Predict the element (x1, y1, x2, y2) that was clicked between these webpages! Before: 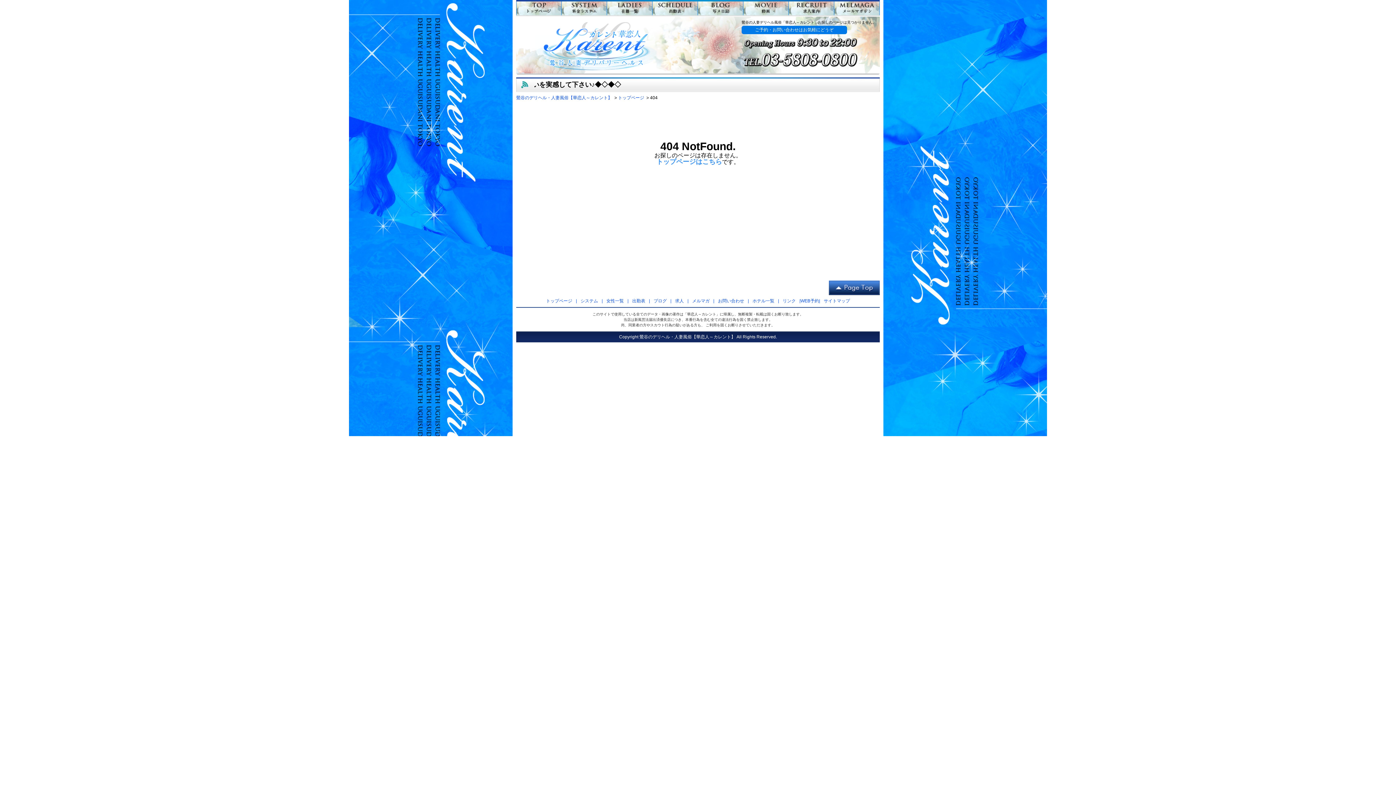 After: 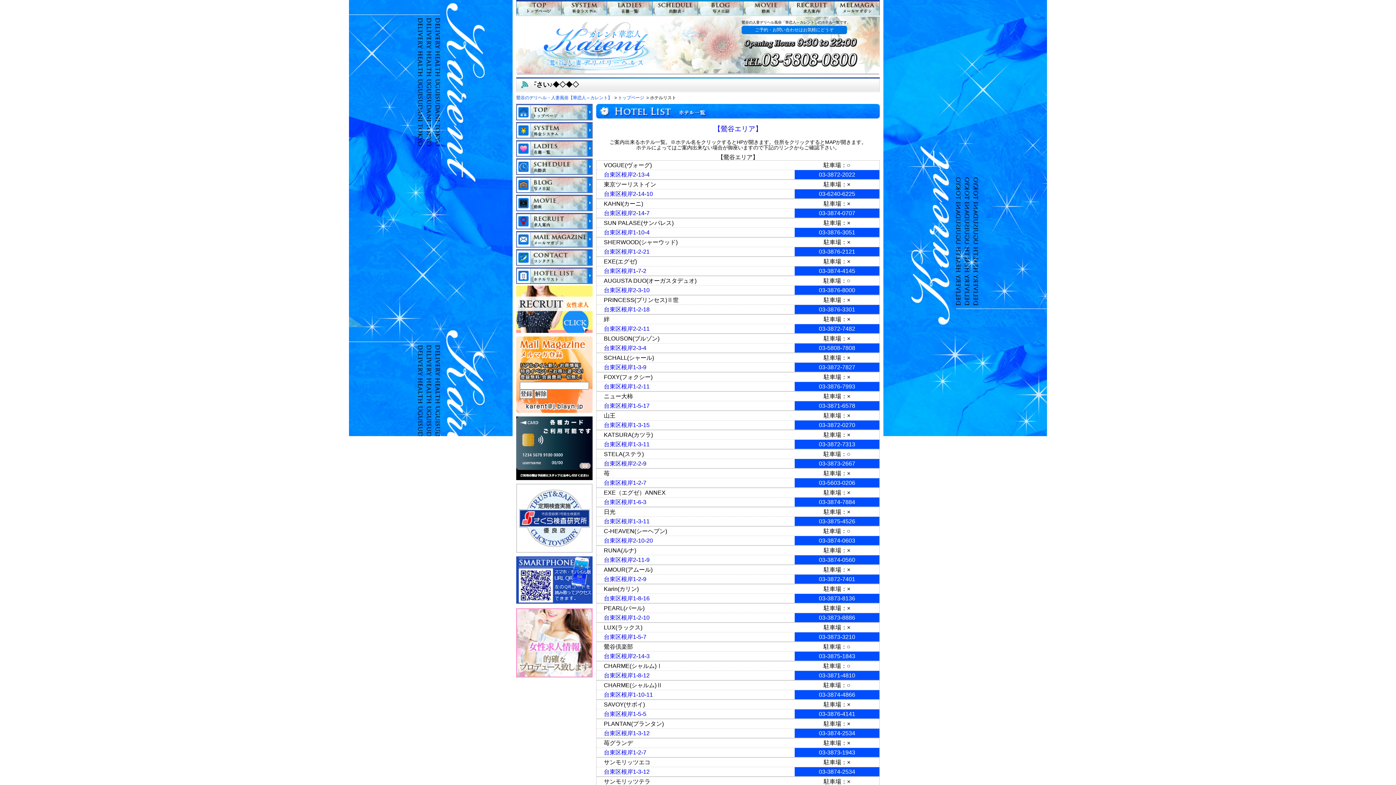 Action: label: ホテル一覧 bbox: (749, 298, 778, 303)